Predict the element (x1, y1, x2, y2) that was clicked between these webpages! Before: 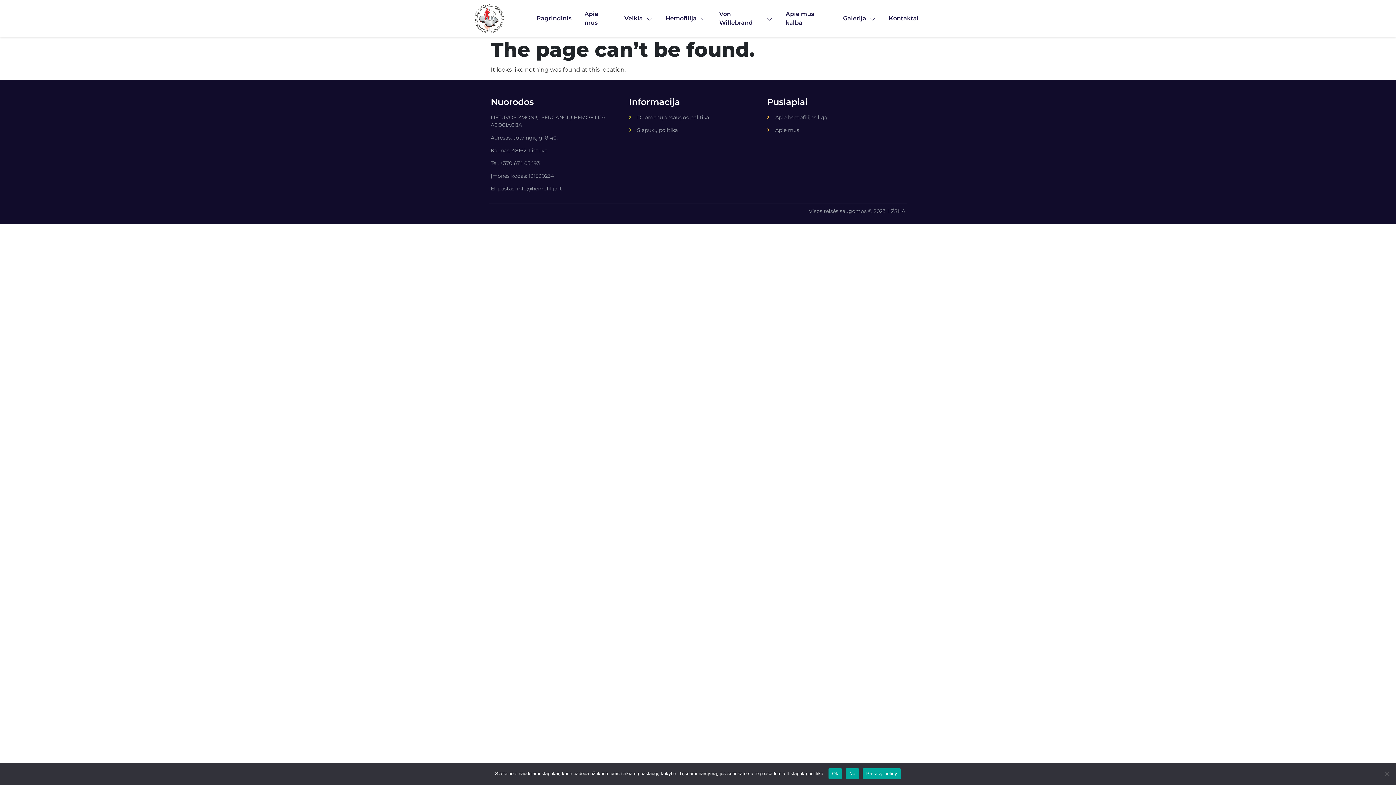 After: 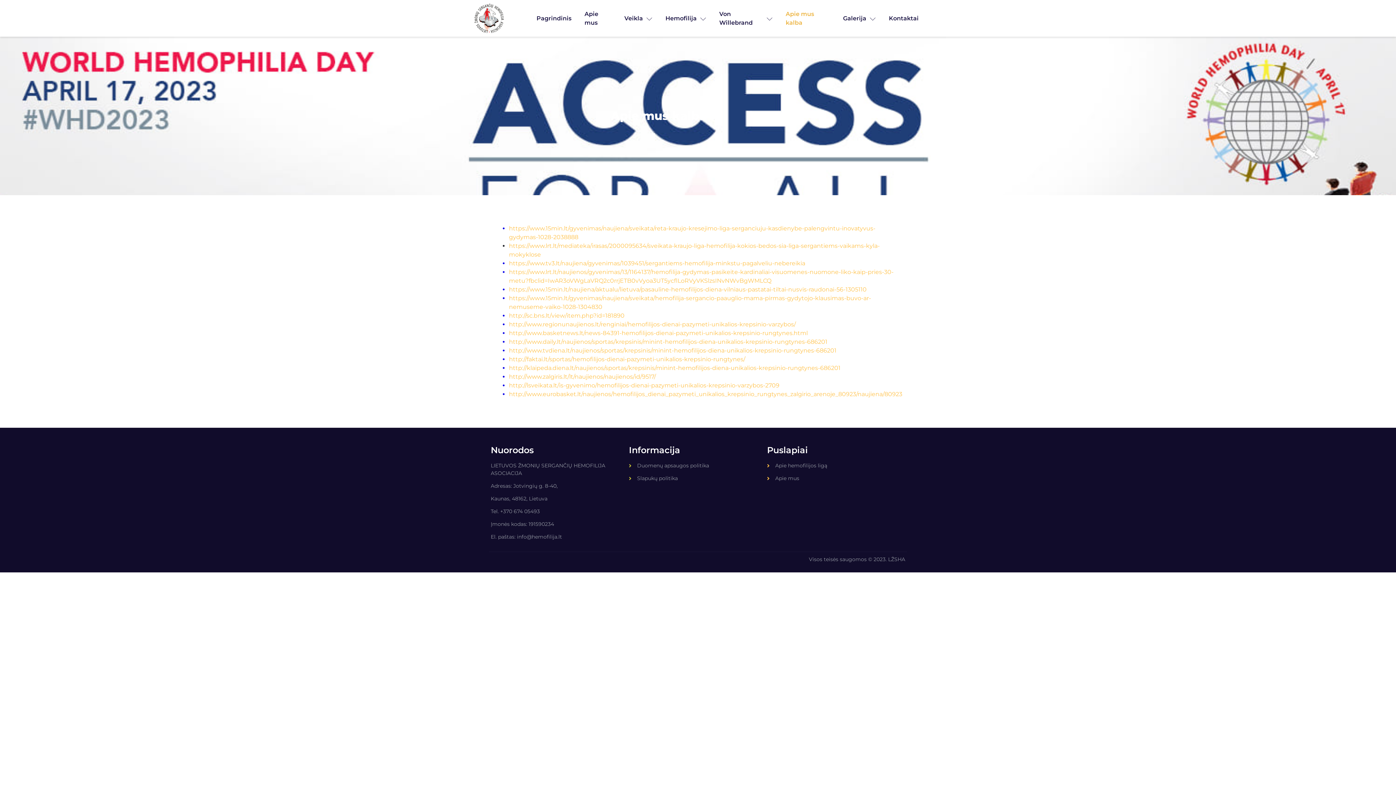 Action: bbox: (779, 2, 836, 34) label: Apie mus kalba